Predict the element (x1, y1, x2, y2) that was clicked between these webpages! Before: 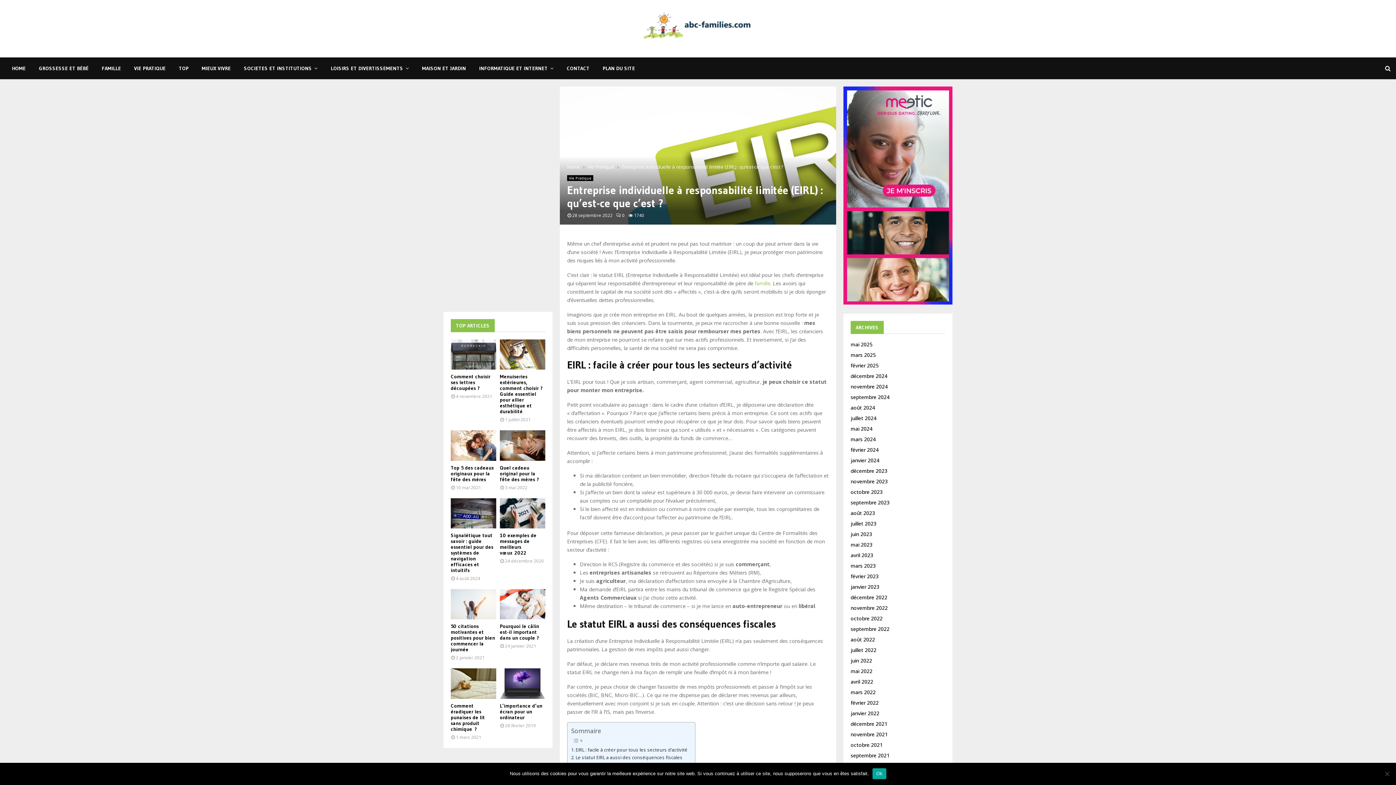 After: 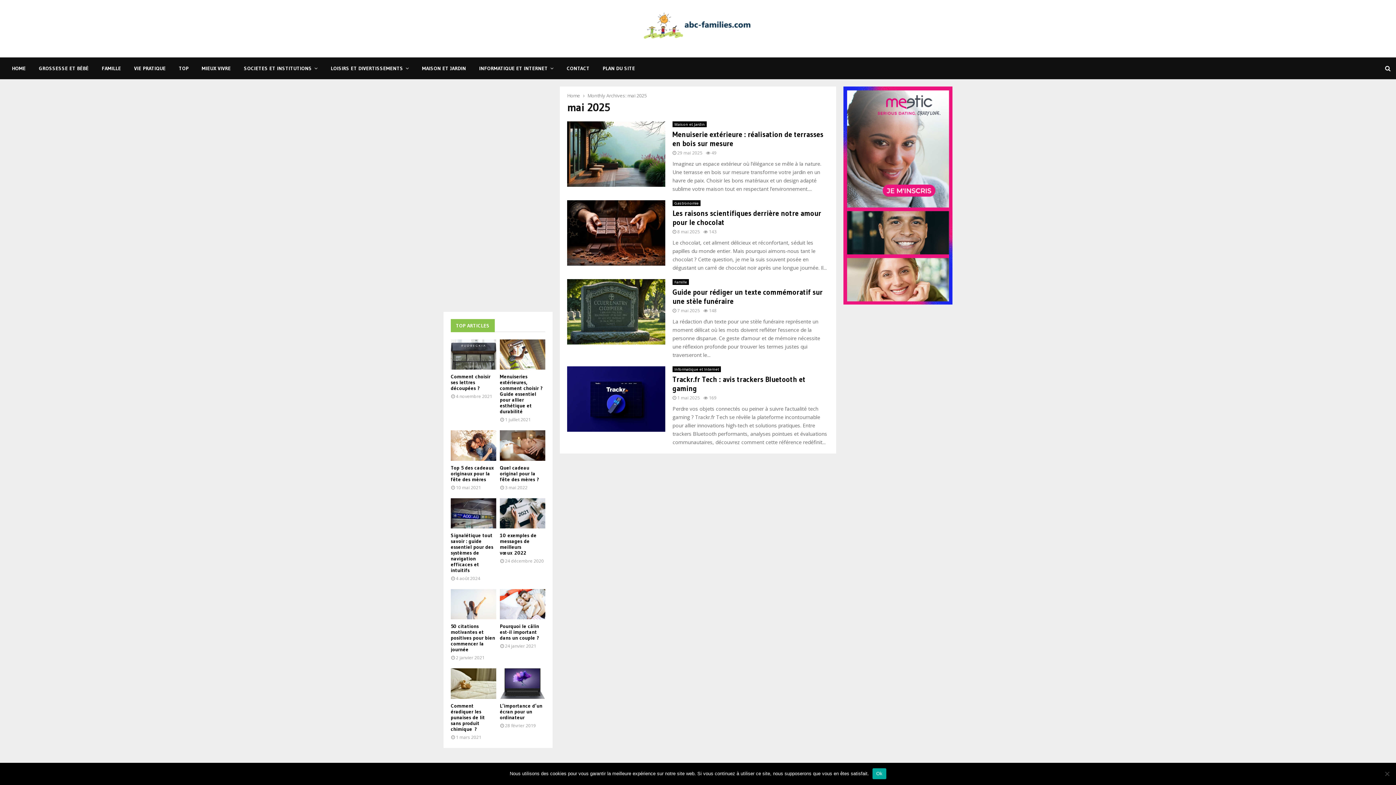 Action: label: mai 2025 bbox: (850, 341, 872, 348)